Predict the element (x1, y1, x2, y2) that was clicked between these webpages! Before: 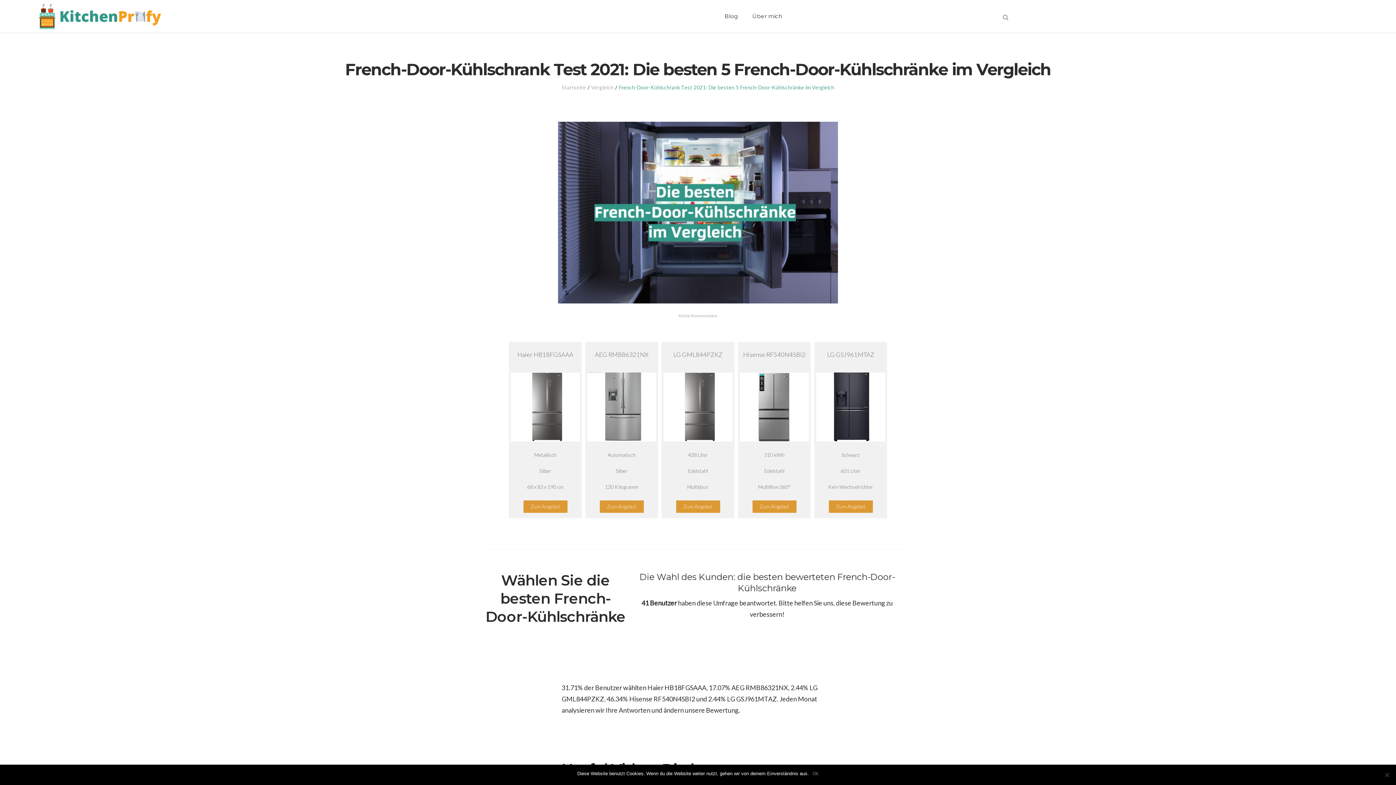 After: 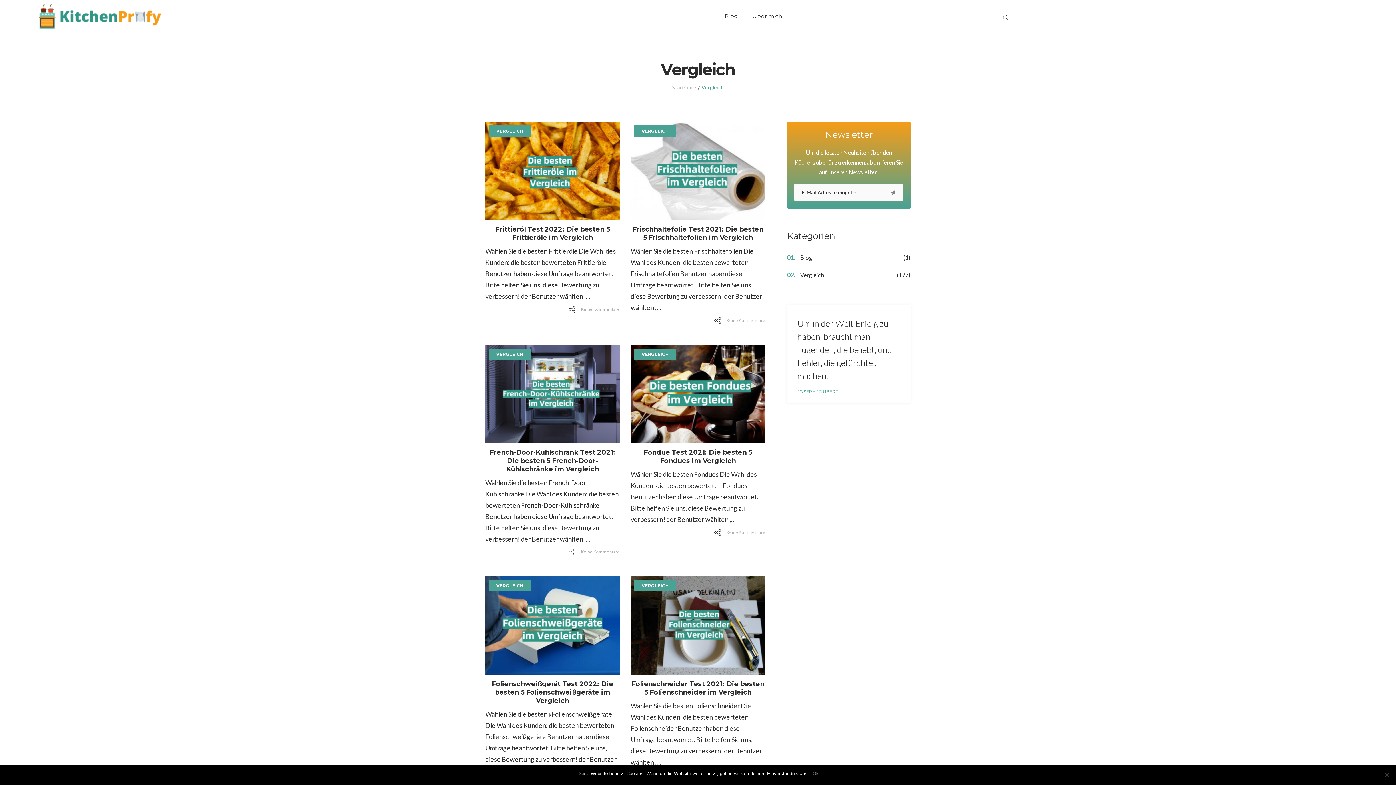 Action: label: Vergleich bbox: (591, 84, 613, 90)